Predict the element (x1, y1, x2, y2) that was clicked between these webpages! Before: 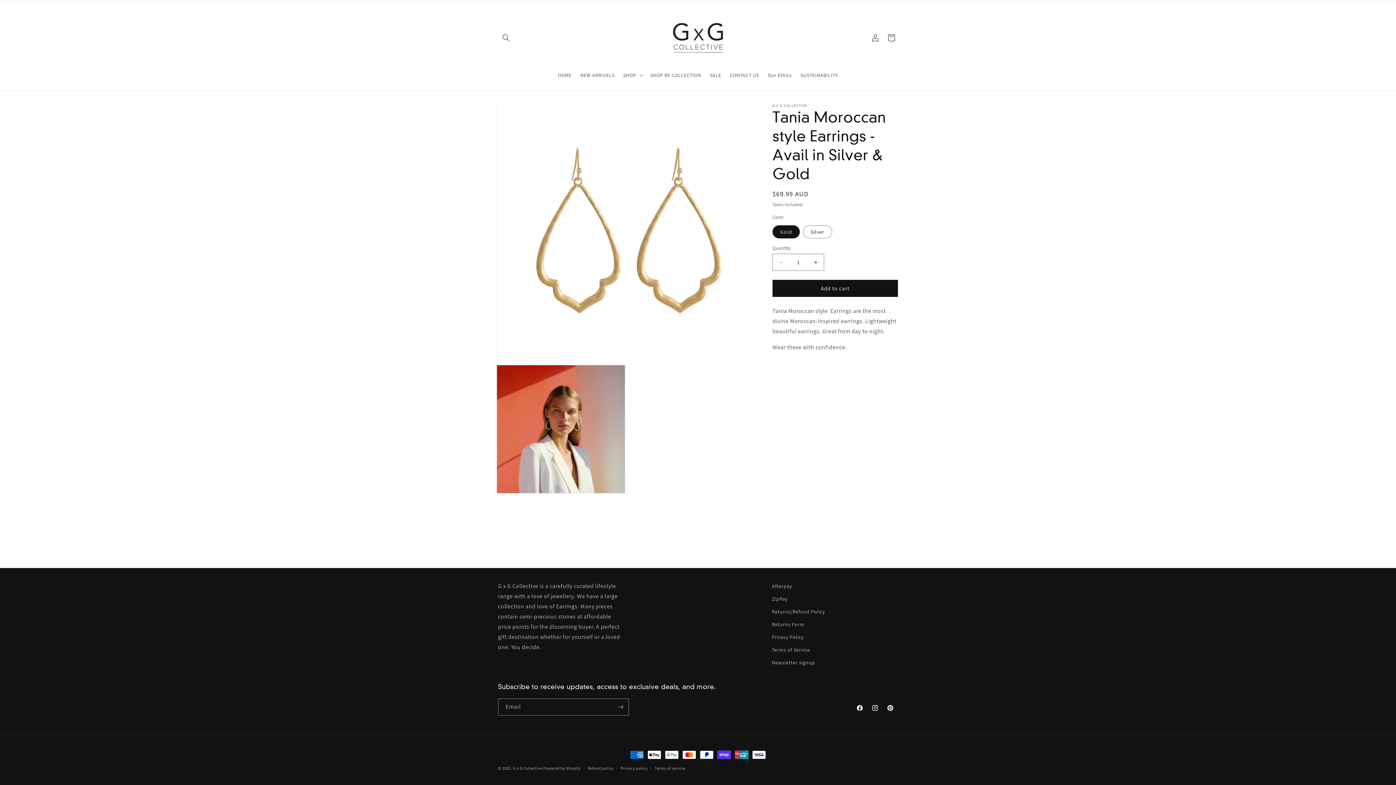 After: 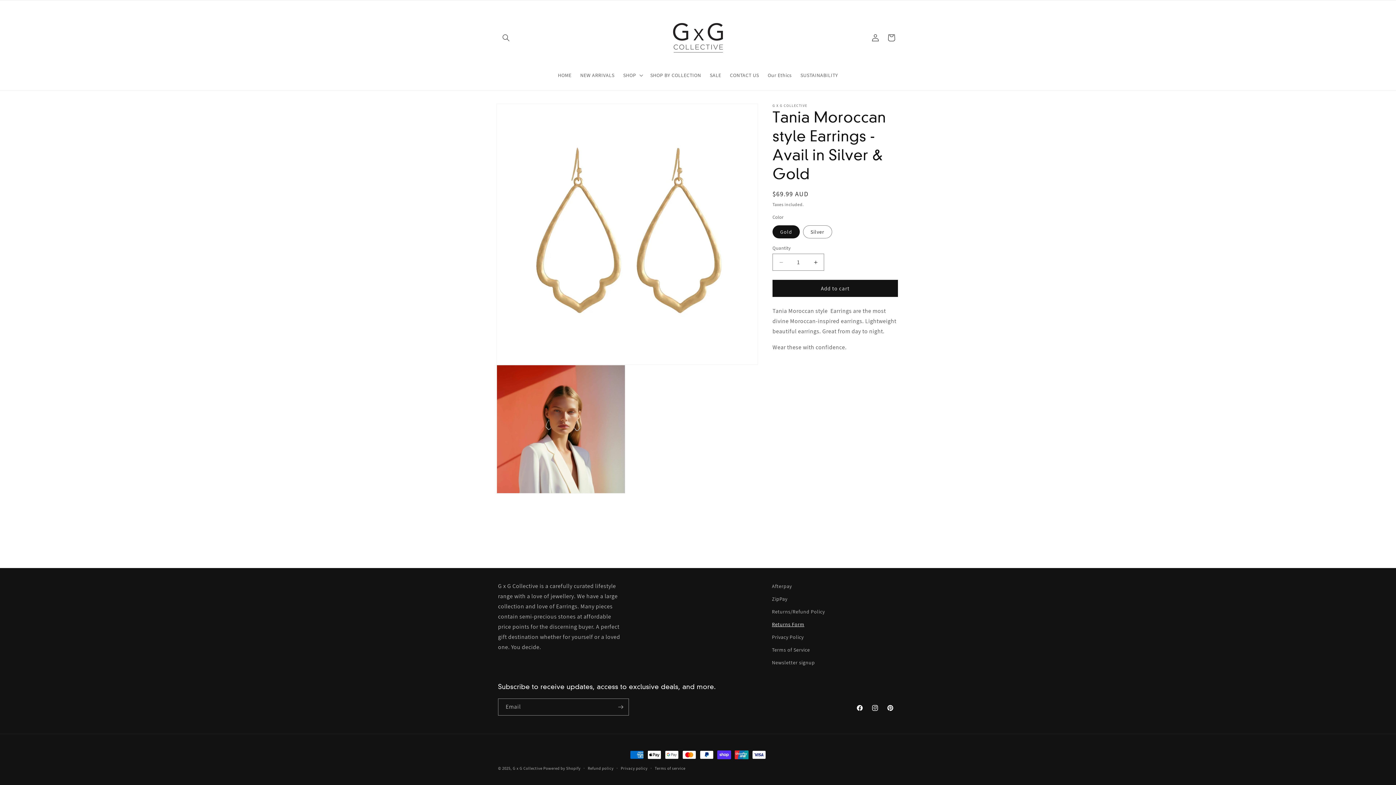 Action: label: Returns Form bbox: (772, 618, 804, 631)